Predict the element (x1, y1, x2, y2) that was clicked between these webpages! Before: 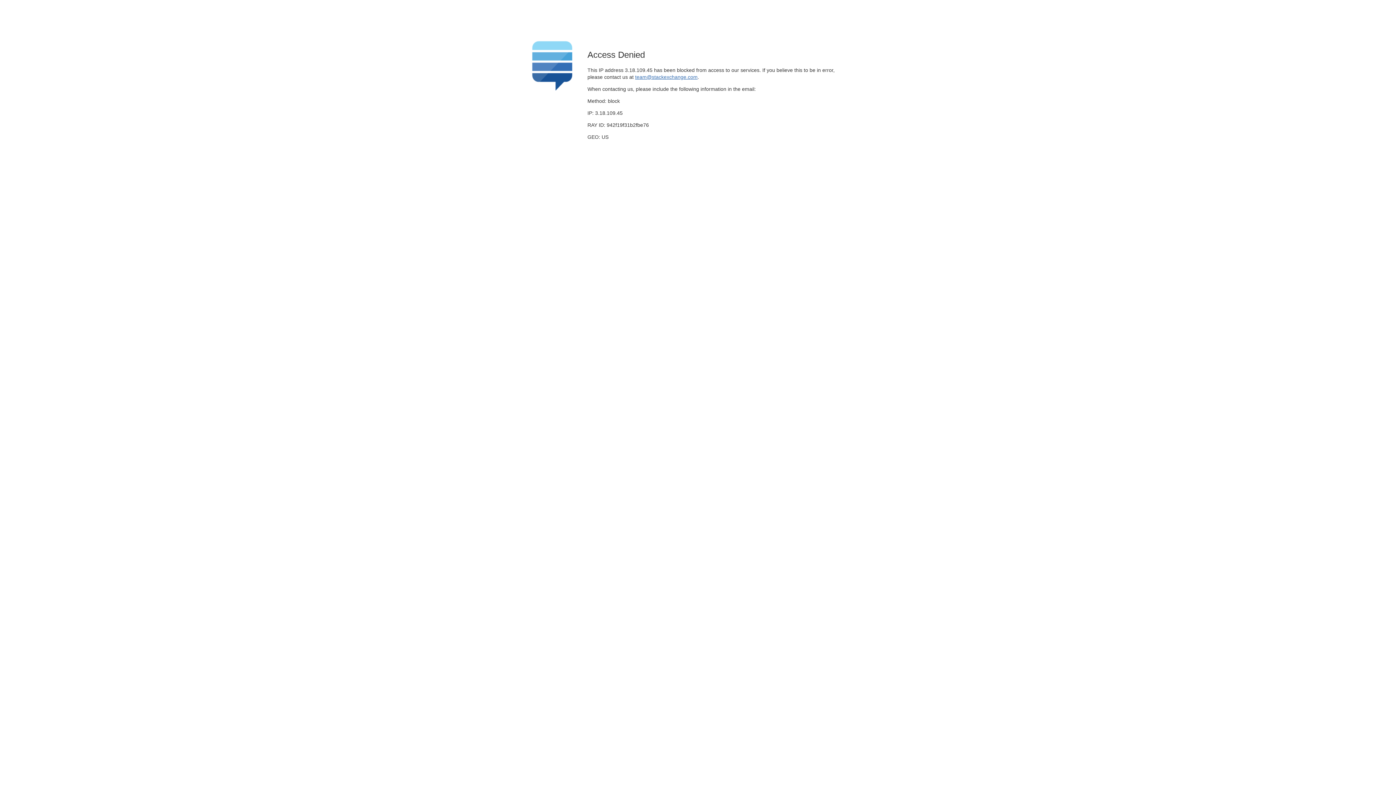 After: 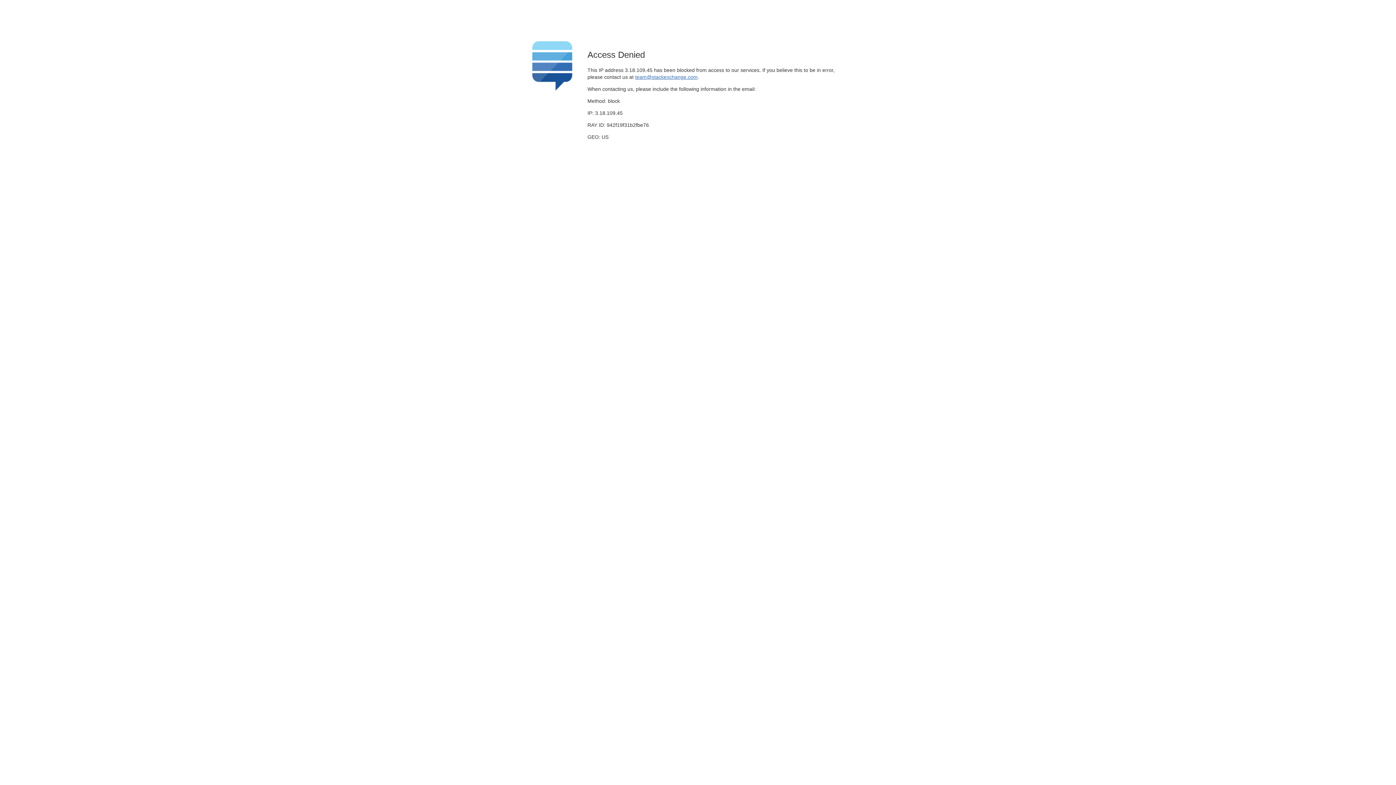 Action: bbox: (635, 74, 697, 79) label: team@stackexchange.com